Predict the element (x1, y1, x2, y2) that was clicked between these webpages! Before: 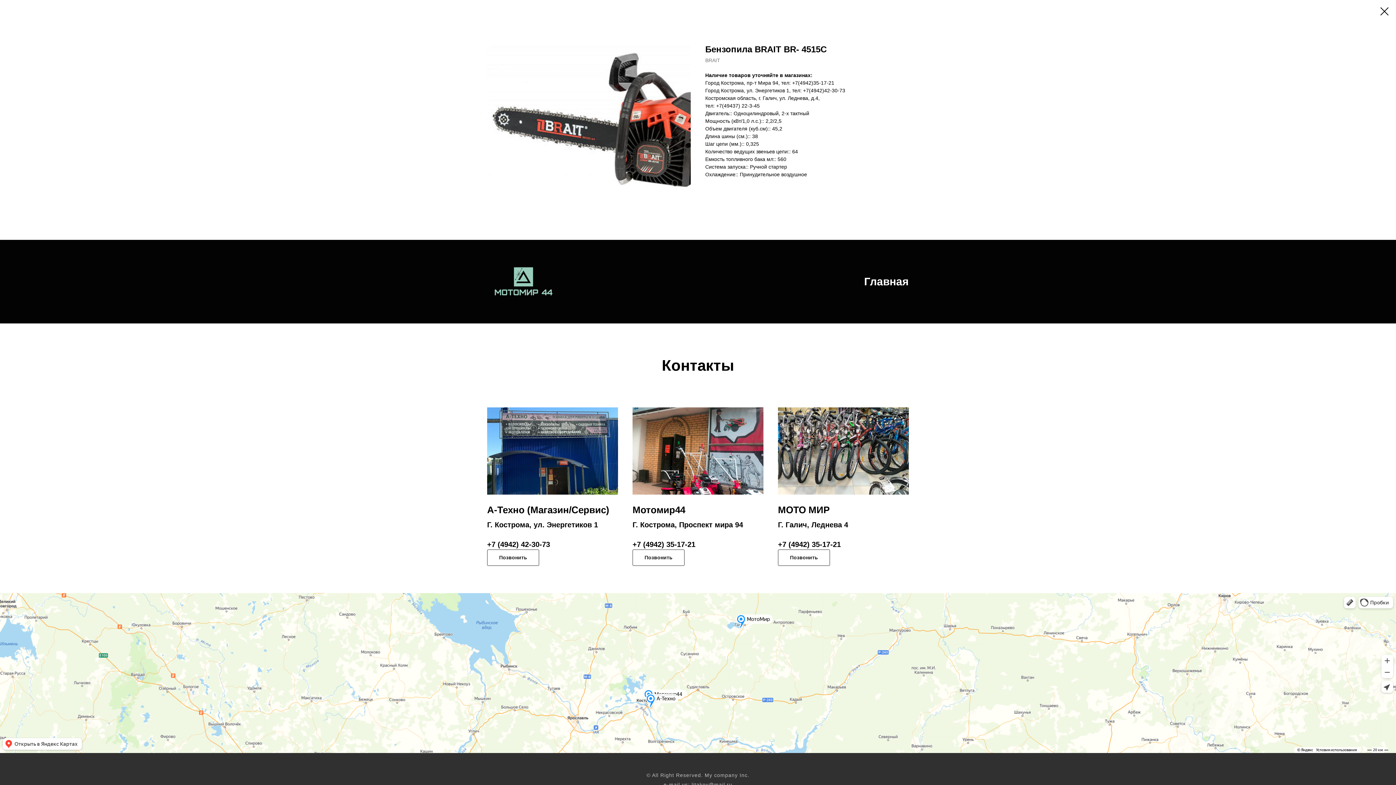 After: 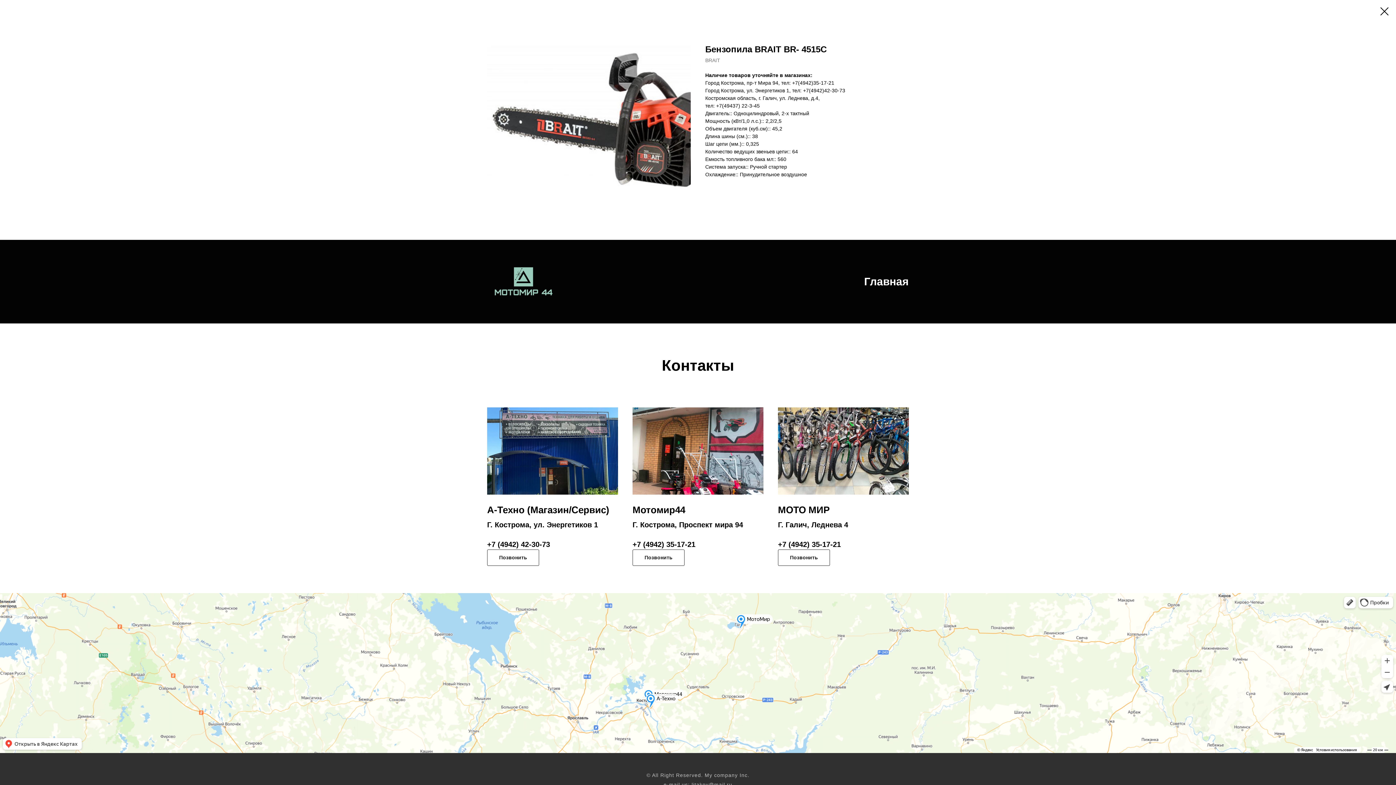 Action: label: Позвонить bbox: (778, 549, 830, 566)